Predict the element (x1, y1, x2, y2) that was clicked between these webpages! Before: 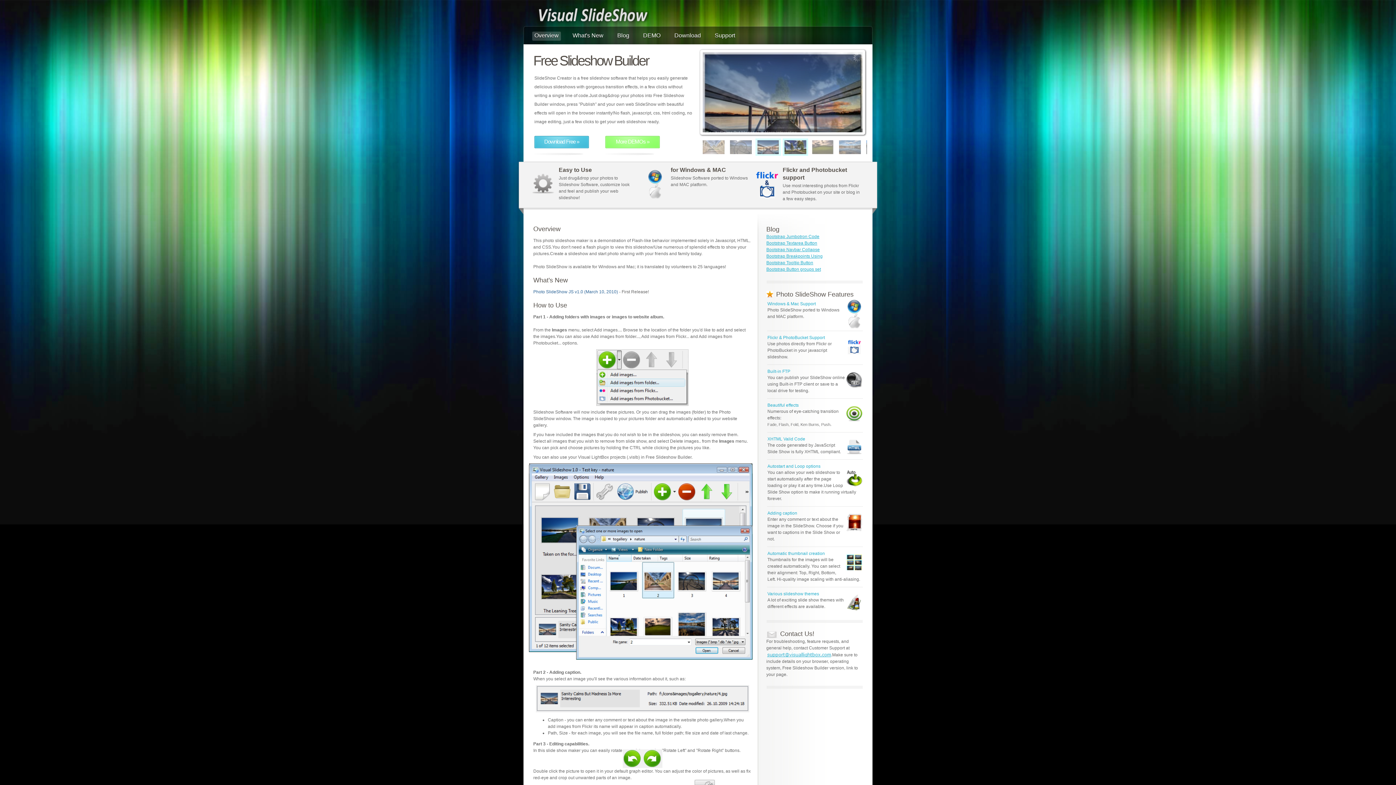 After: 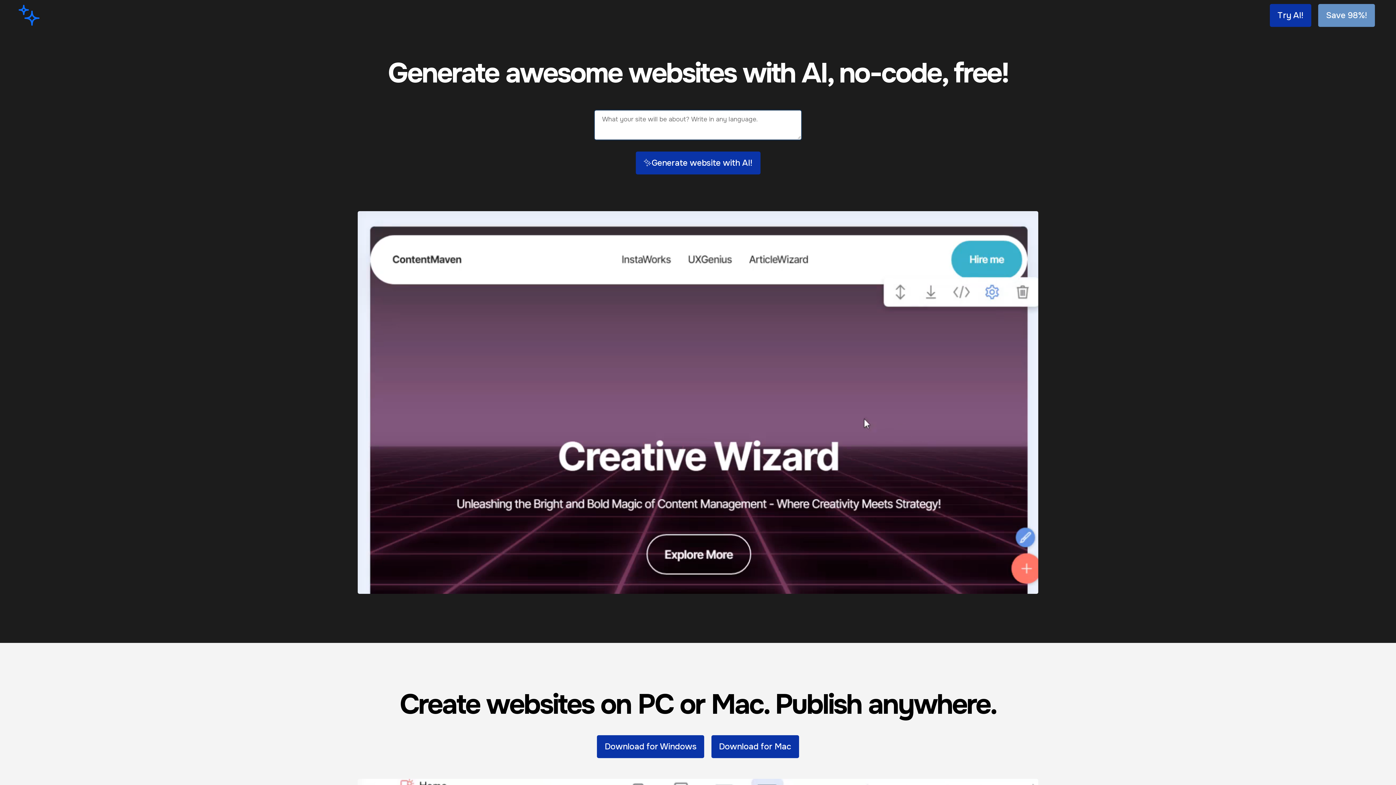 Action: bbox: (534, 136, 589, 148) label: Download Free »